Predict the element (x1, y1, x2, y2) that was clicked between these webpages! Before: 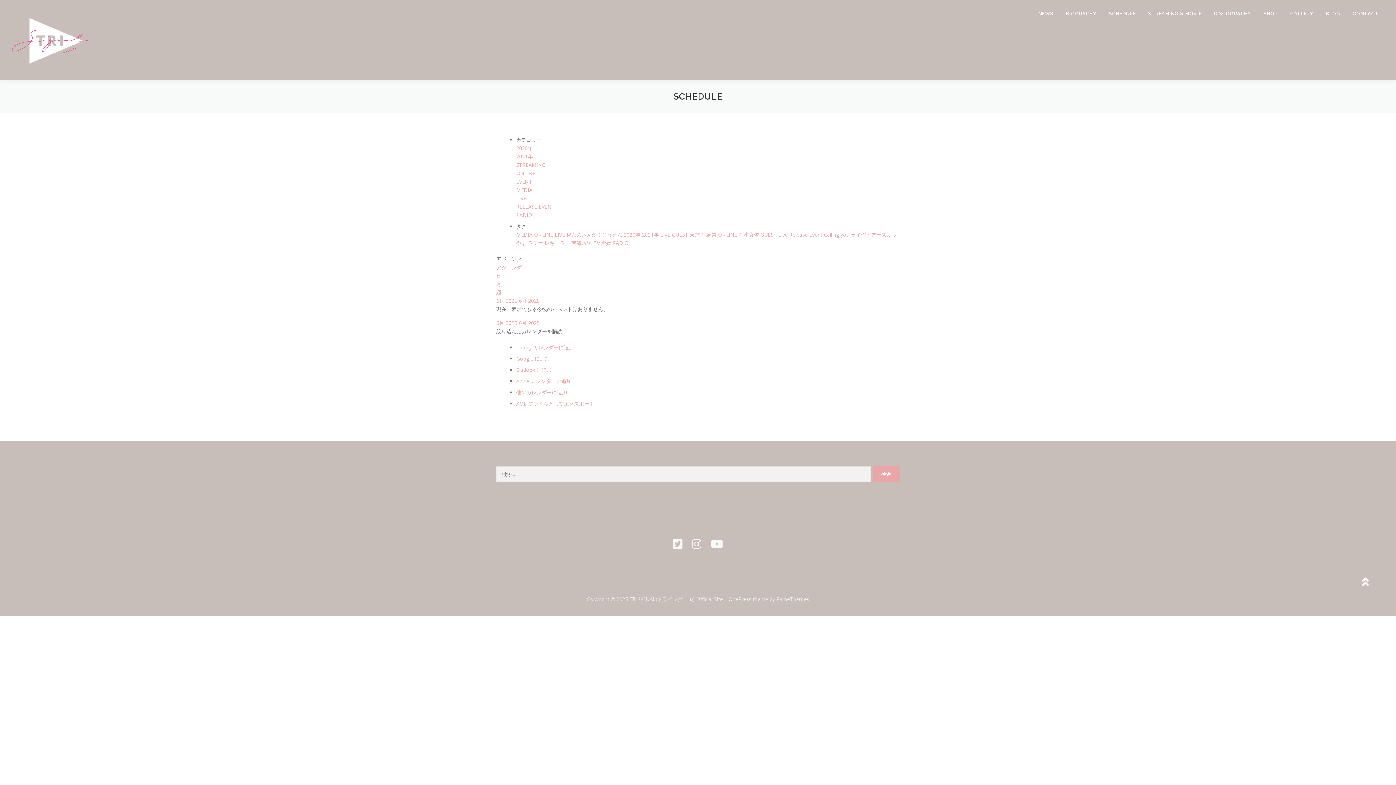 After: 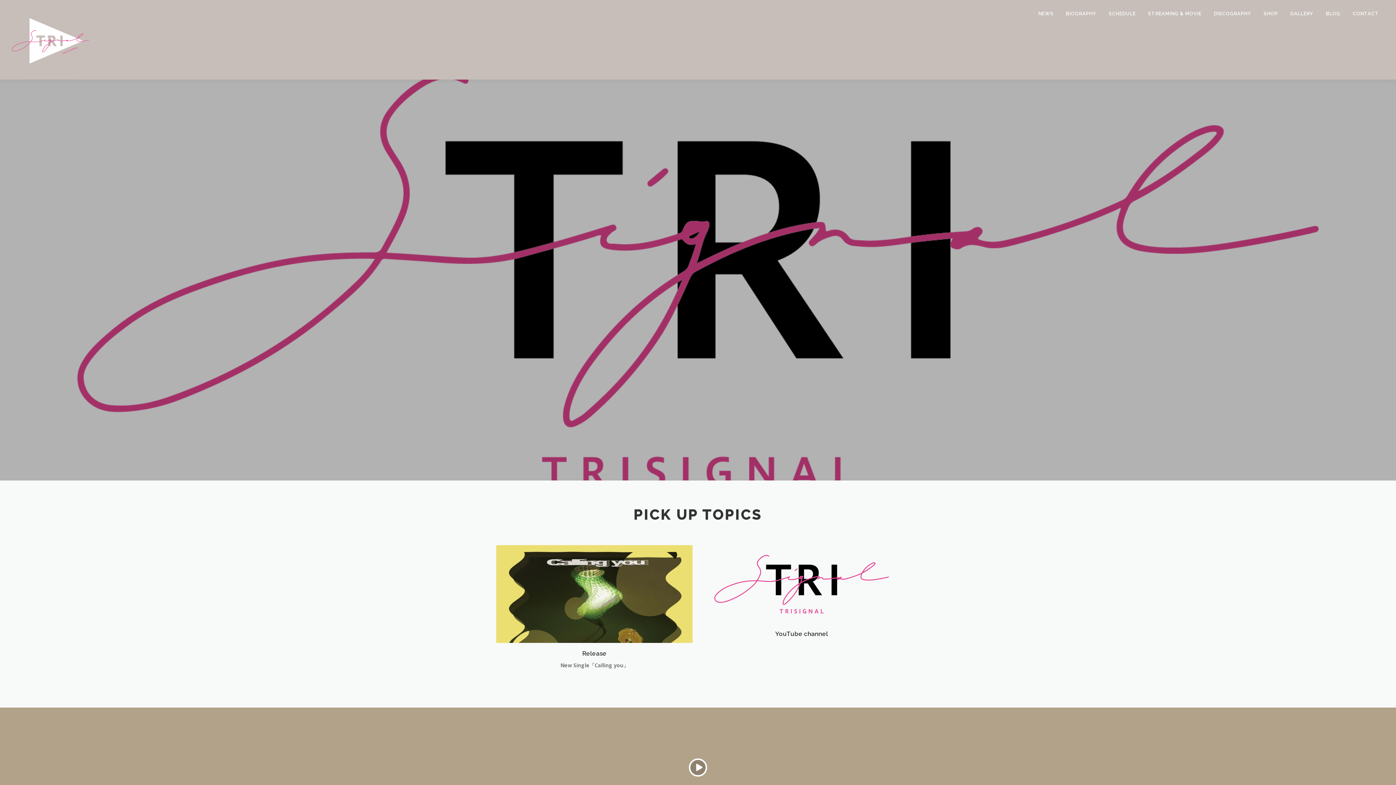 Action: bbox: (10, 35, 90, 42)